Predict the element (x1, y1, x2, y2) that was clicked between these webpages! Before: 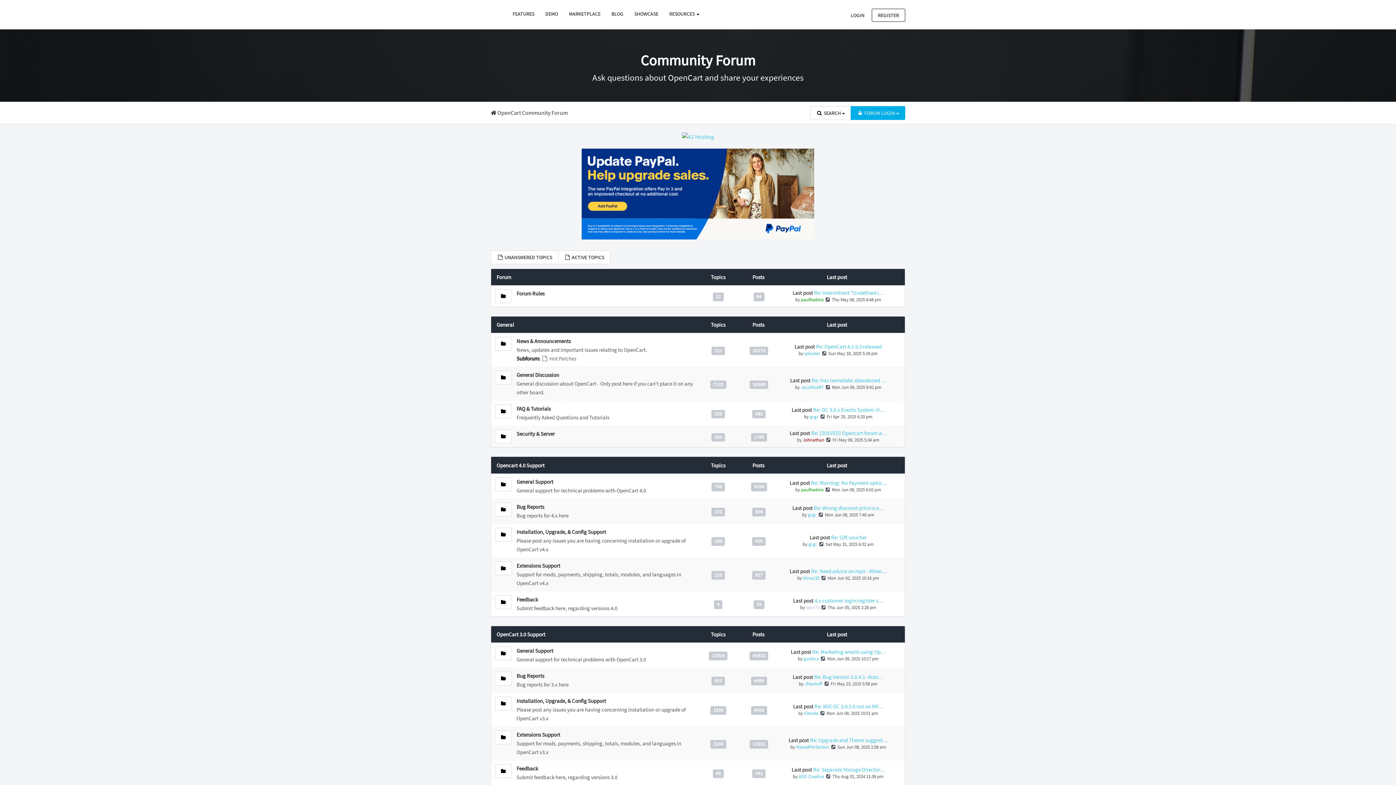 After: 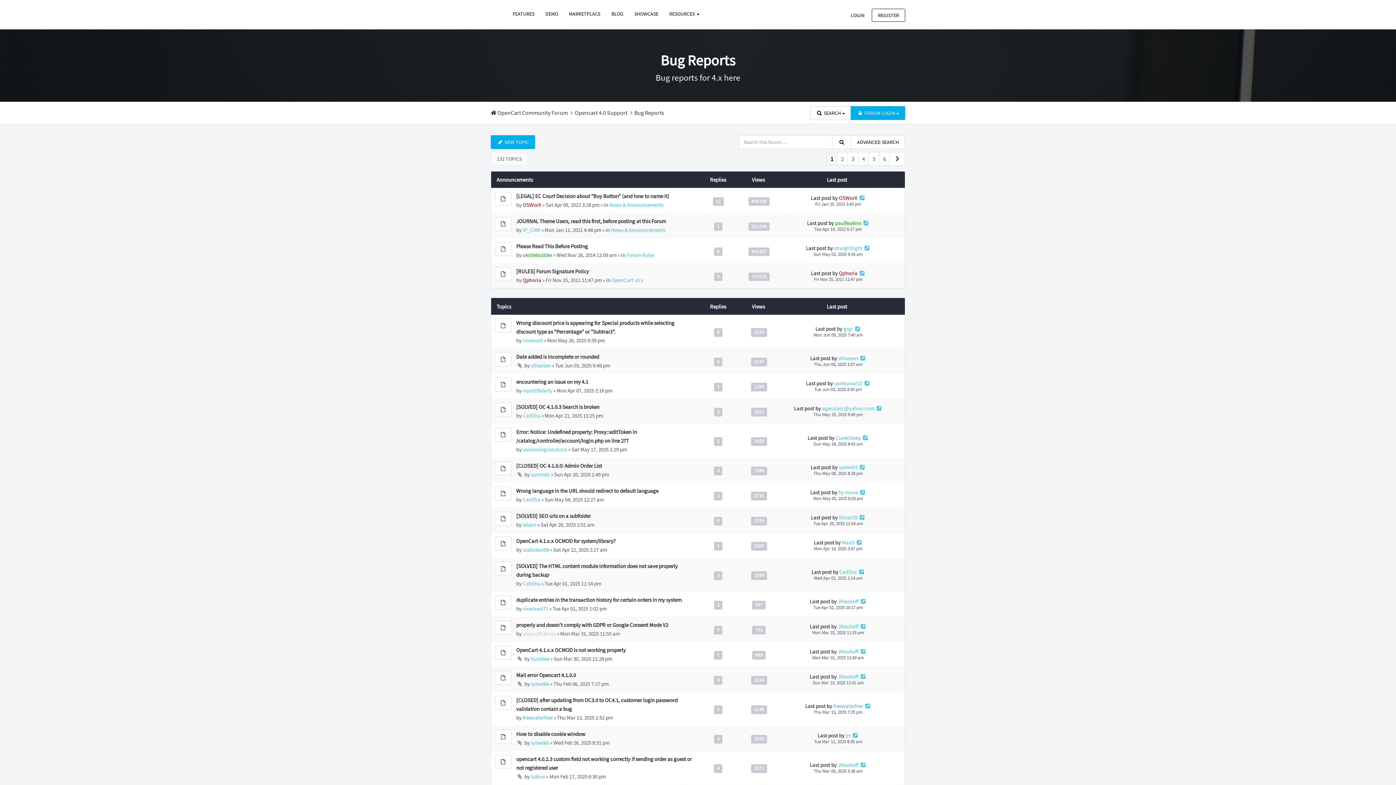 Action: bbox: (494, 502, 512, 516) label: FEED - BUG REPORTS